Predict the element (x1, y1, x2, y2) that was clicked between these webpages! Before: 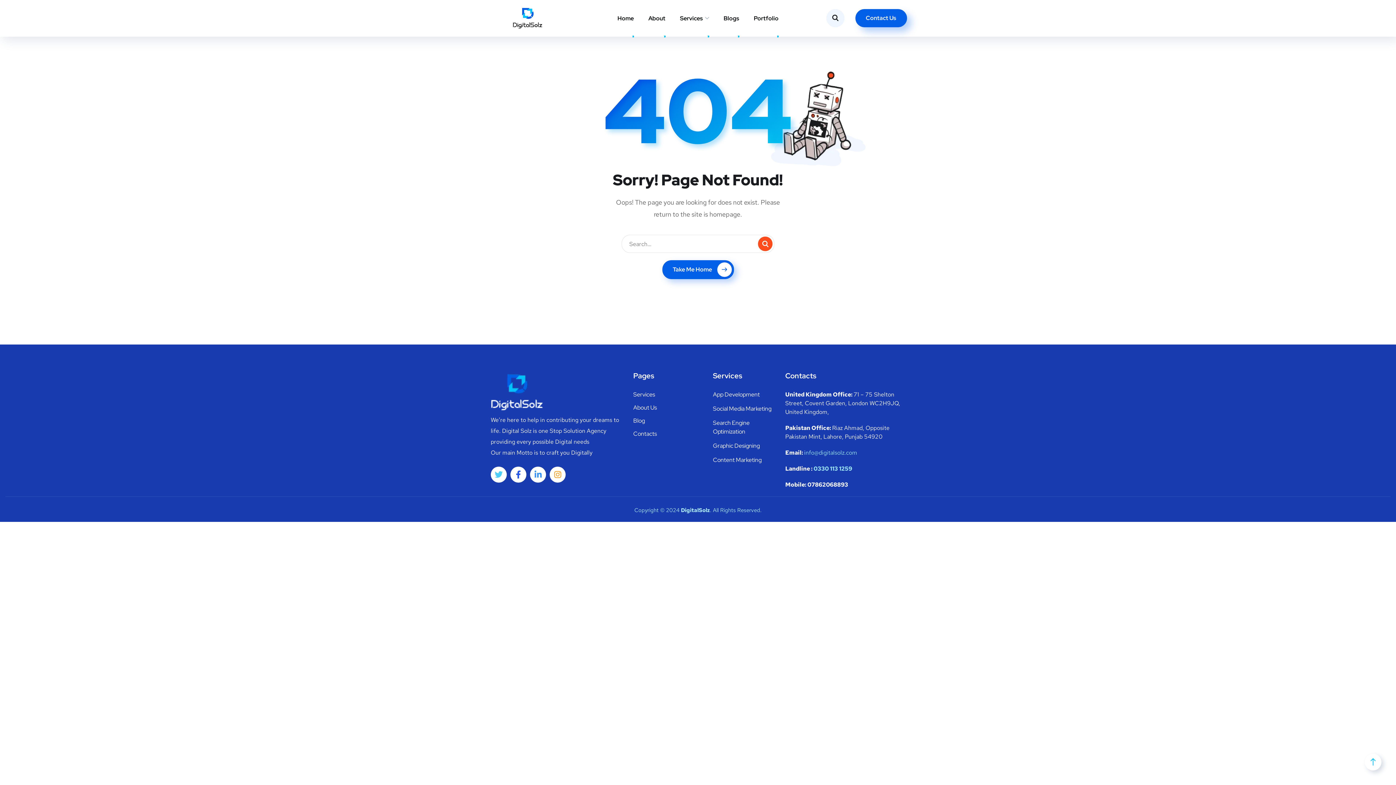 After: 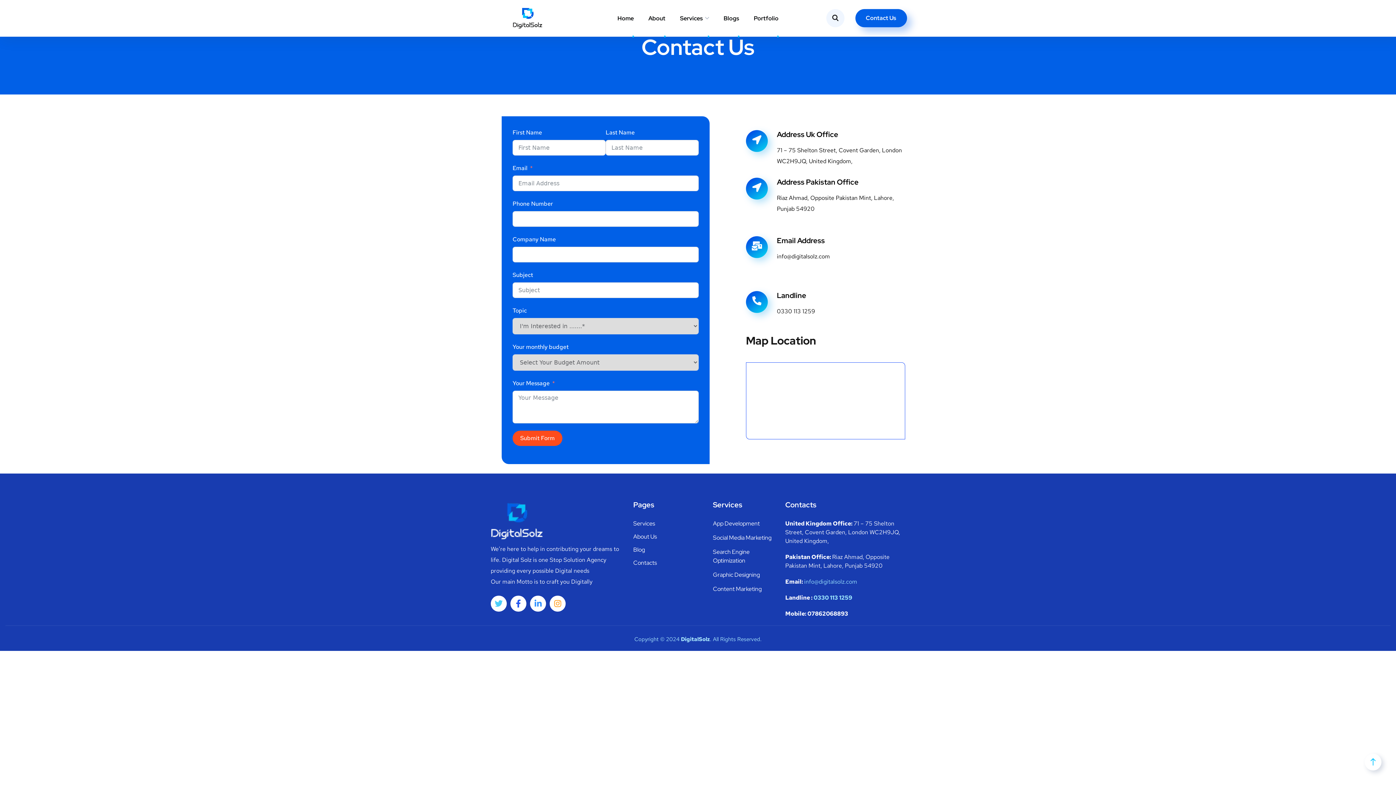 Action: bbox: (855, 9, 907, 27) label: Contact Us